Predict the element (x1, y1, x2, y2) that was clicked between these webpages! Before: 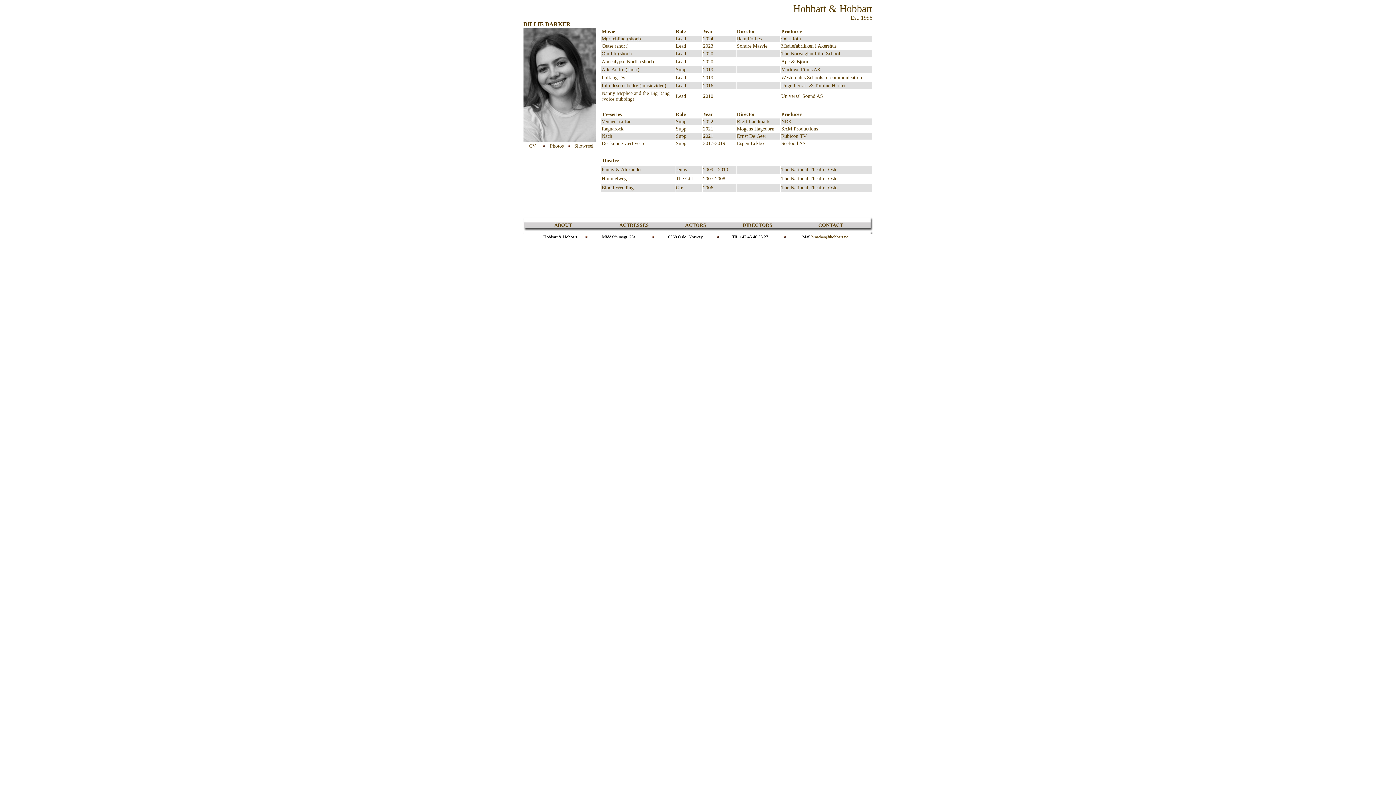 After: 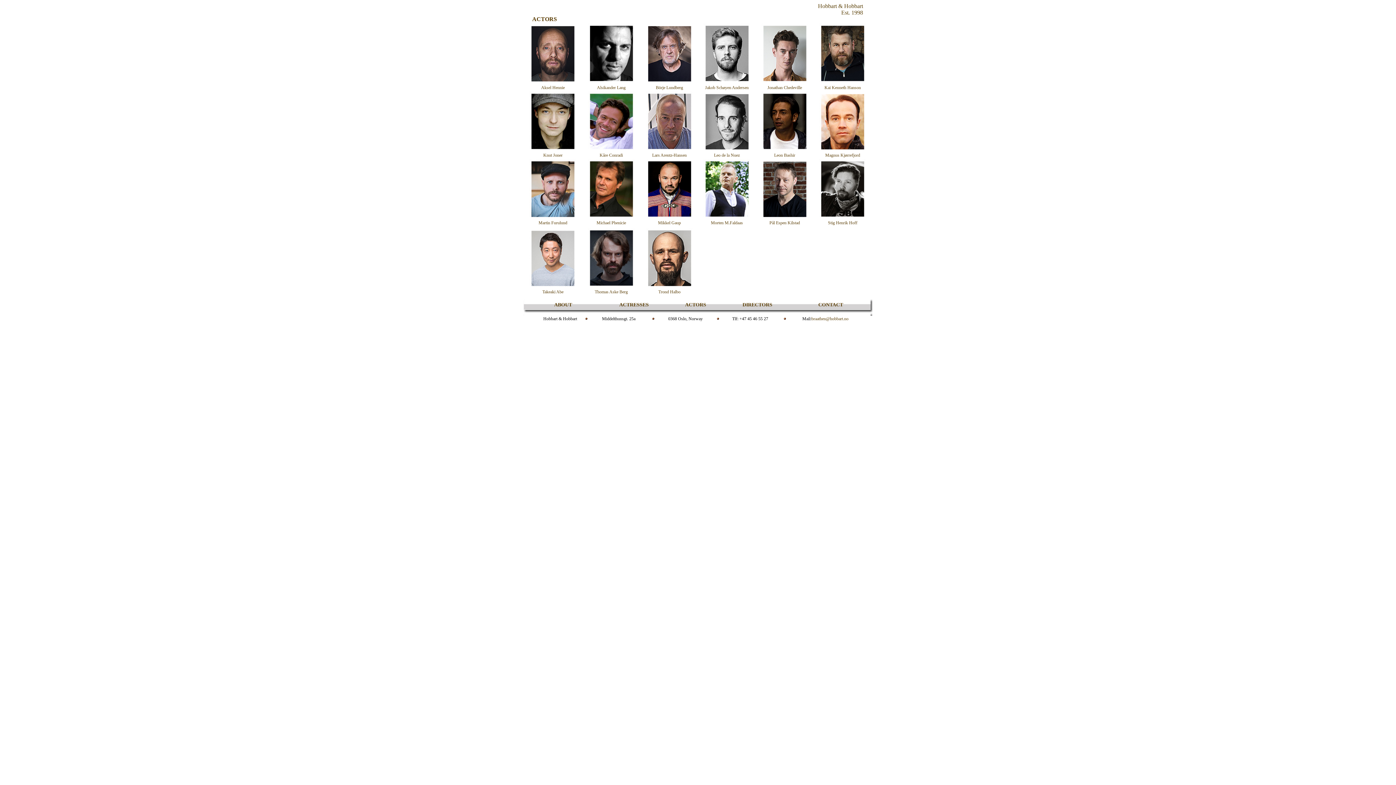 Action: bbox: (685, 222, 706, 228) label: ACTORS